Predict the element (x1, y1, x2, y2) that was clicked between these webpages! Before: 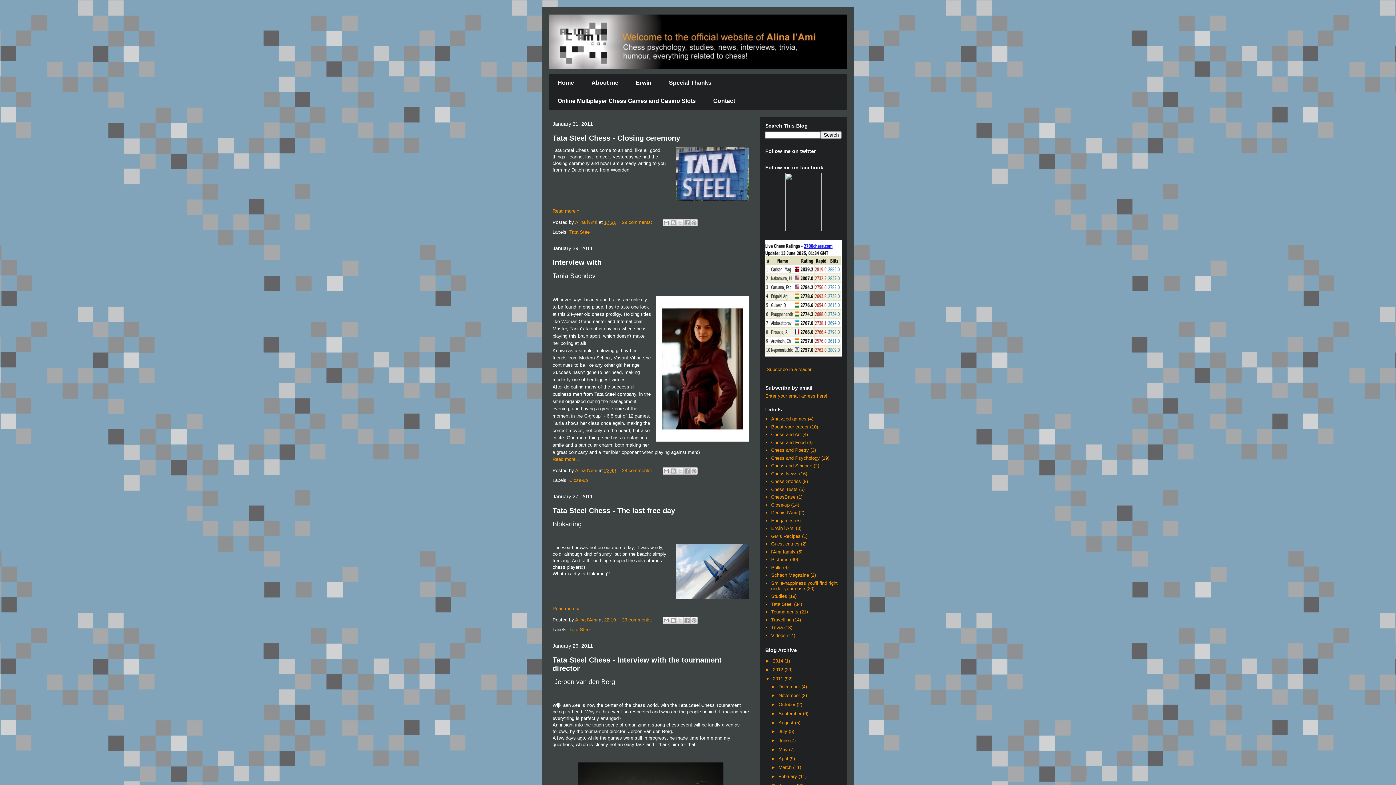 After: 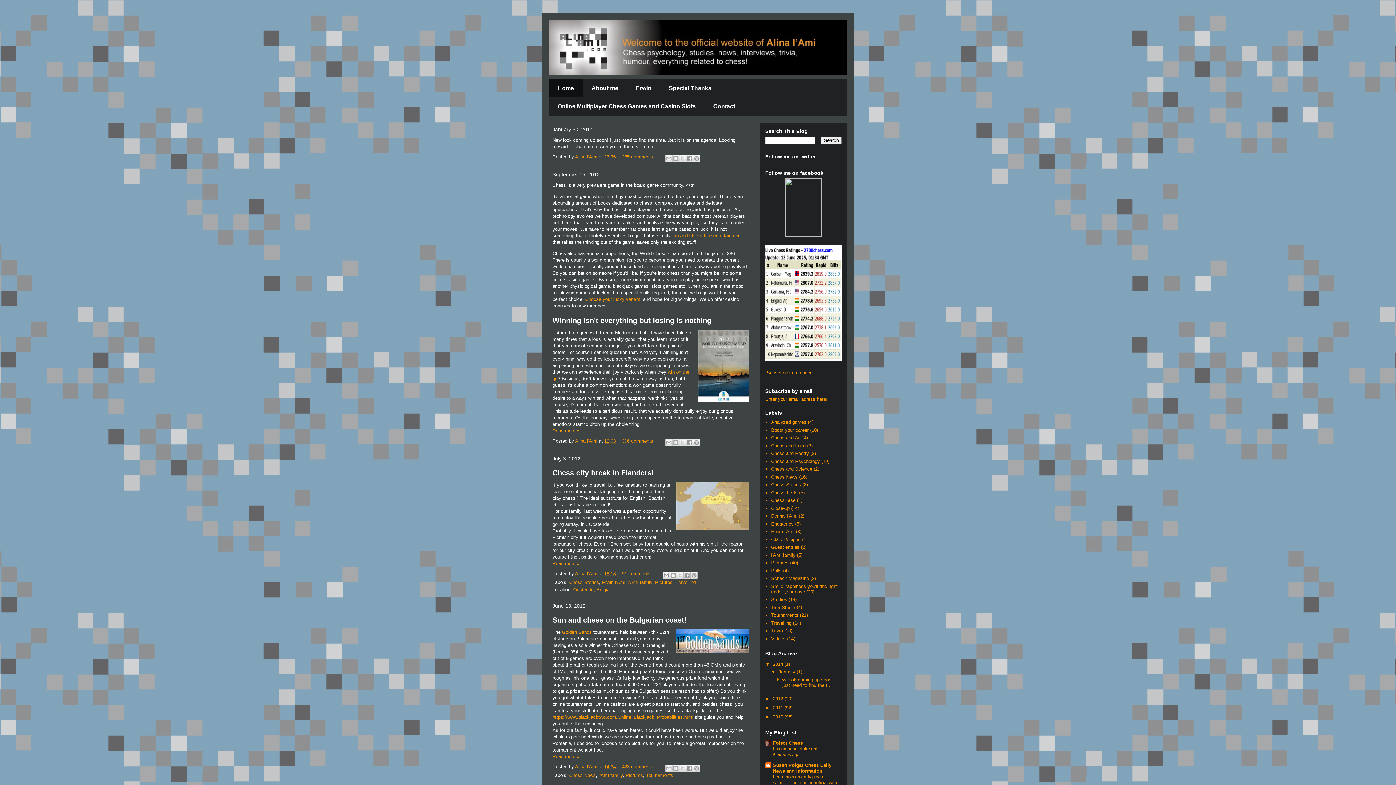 Action: label: Home bbox: (549, 73, 582, 92)